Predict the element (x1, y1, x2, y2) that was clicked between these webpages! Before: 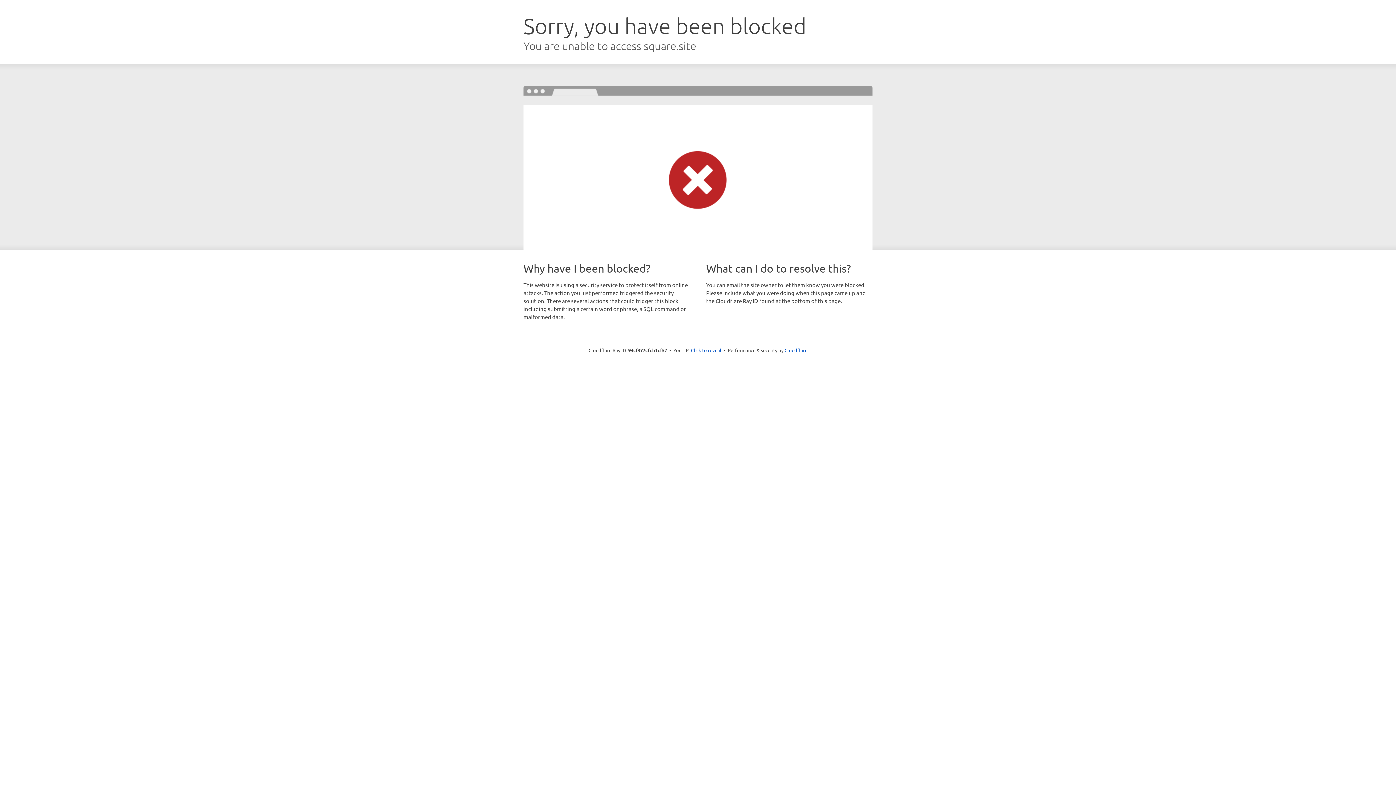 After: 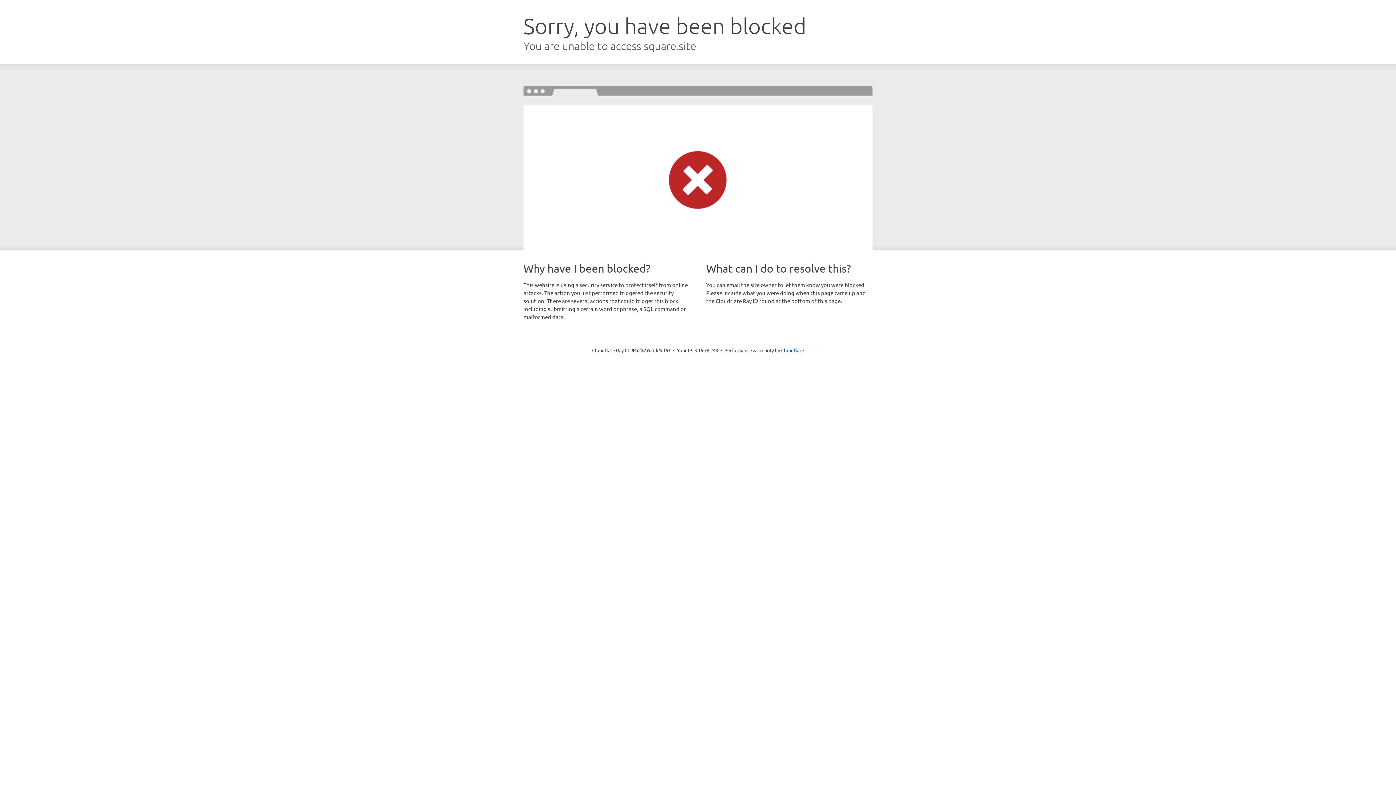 Action: bbox: (691, 346, 721, 353) label: Click to reveal